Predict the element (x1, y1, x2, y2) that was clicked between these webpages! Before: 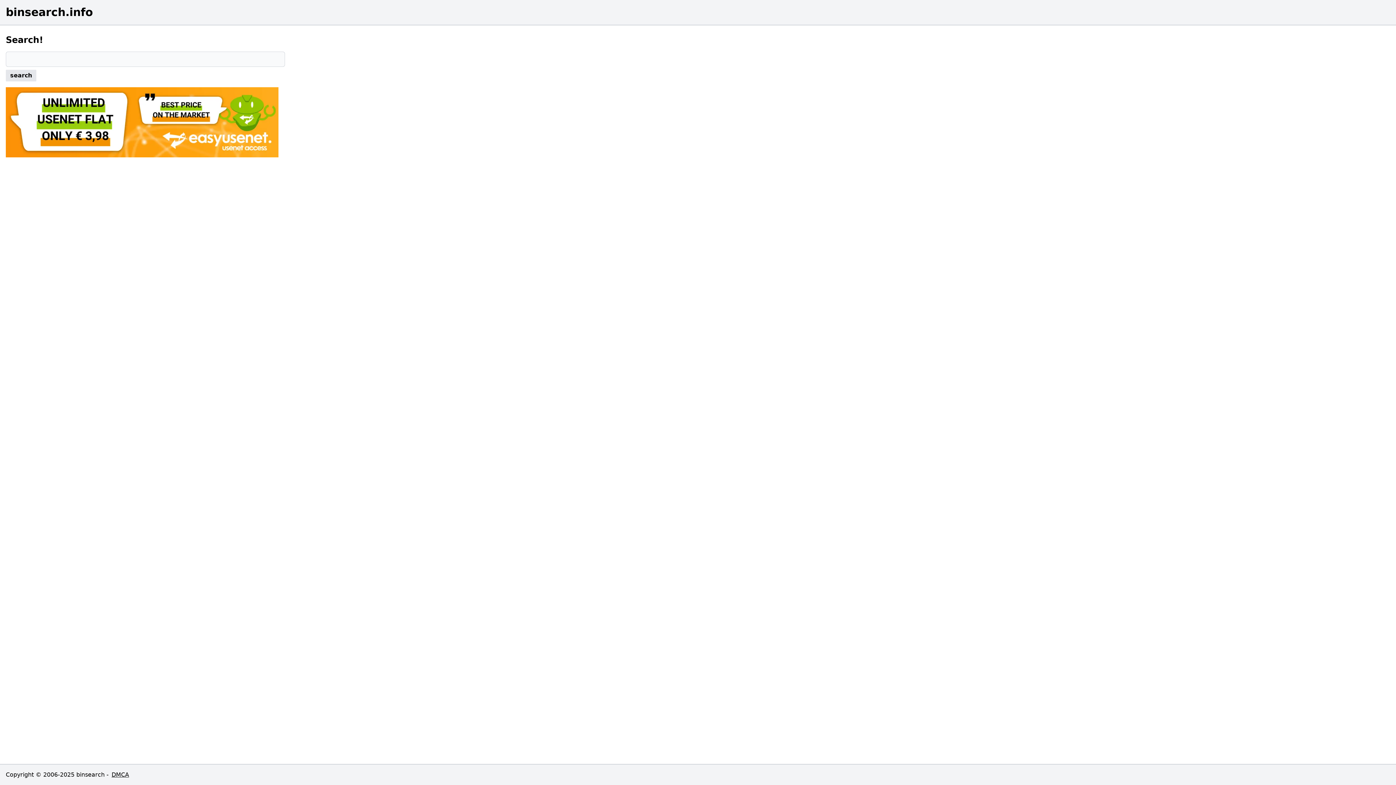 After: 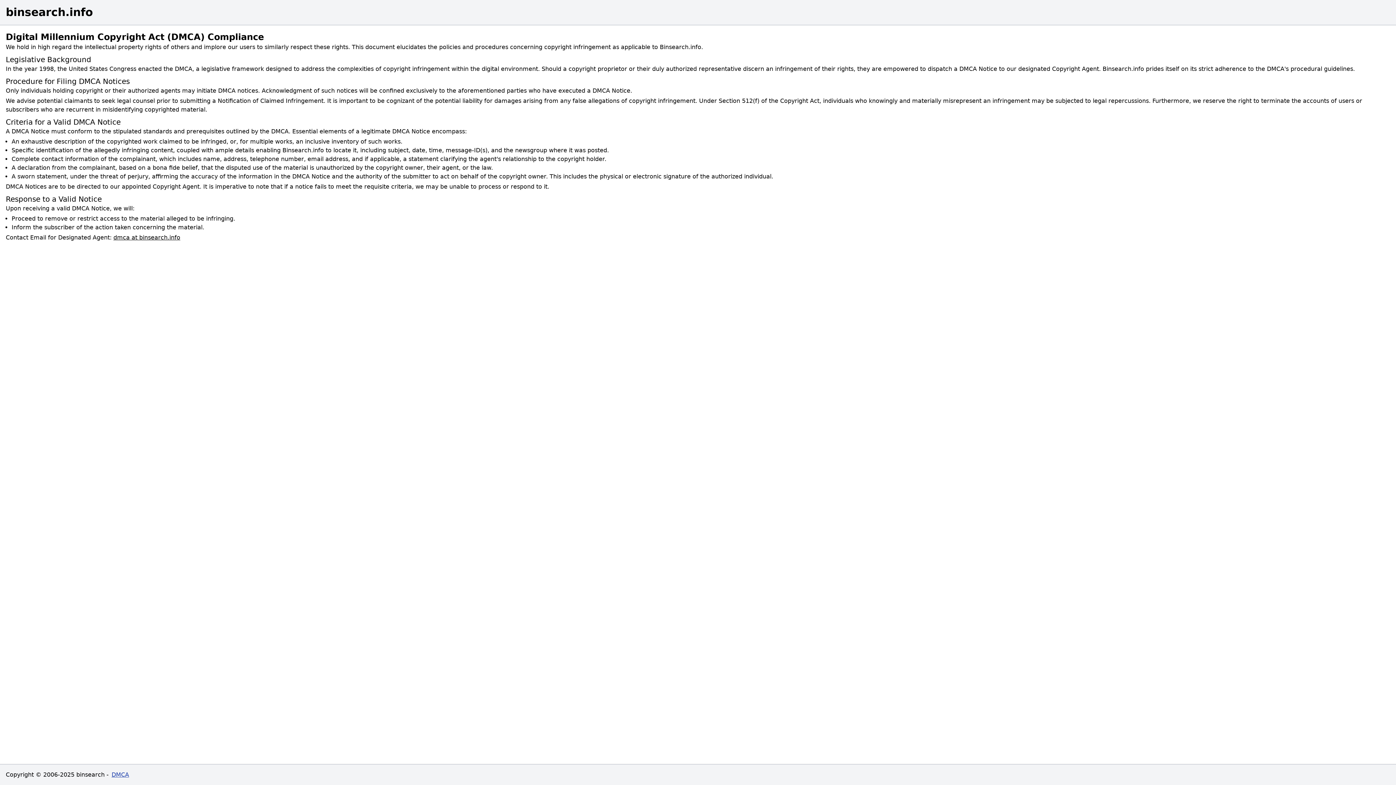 Action: label: DMCA bbox: (111, 771, 129, 778)